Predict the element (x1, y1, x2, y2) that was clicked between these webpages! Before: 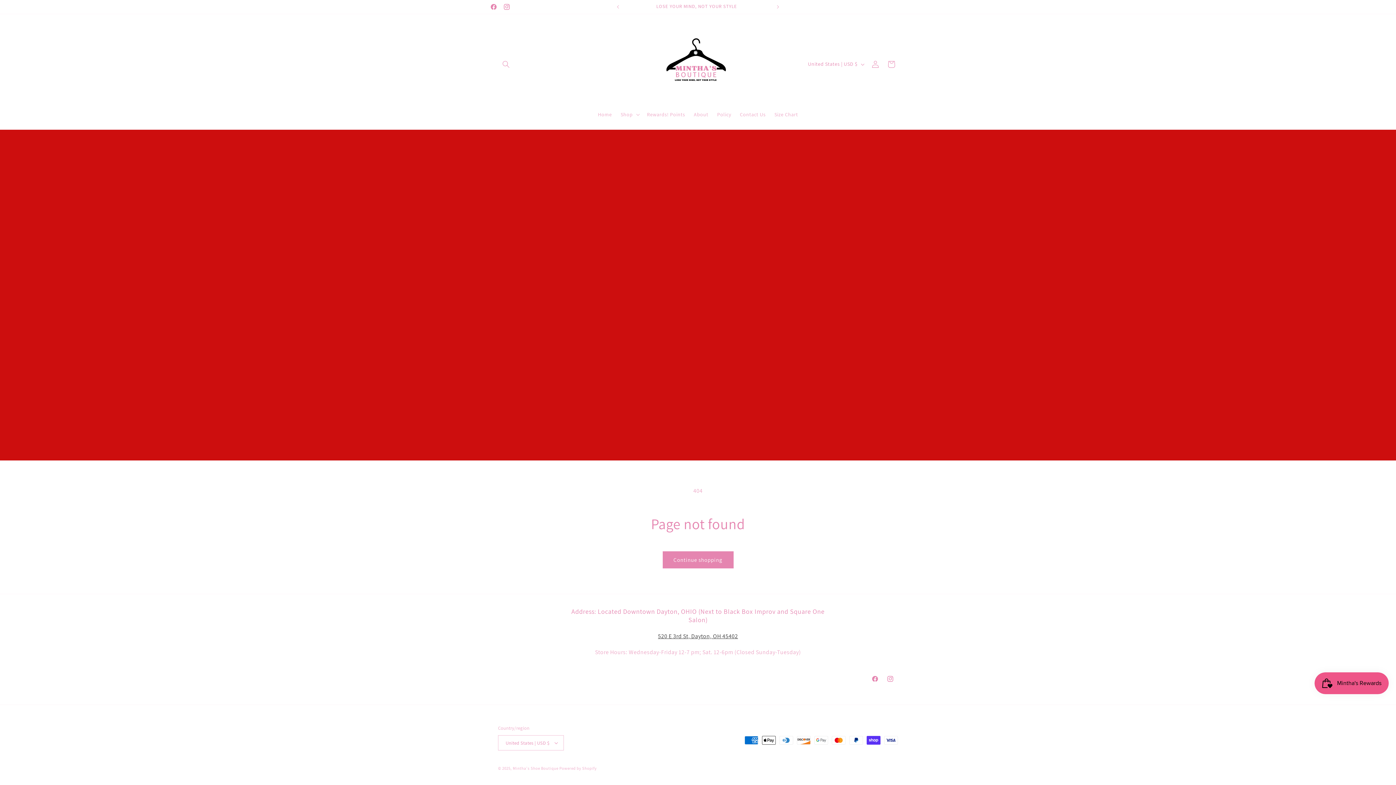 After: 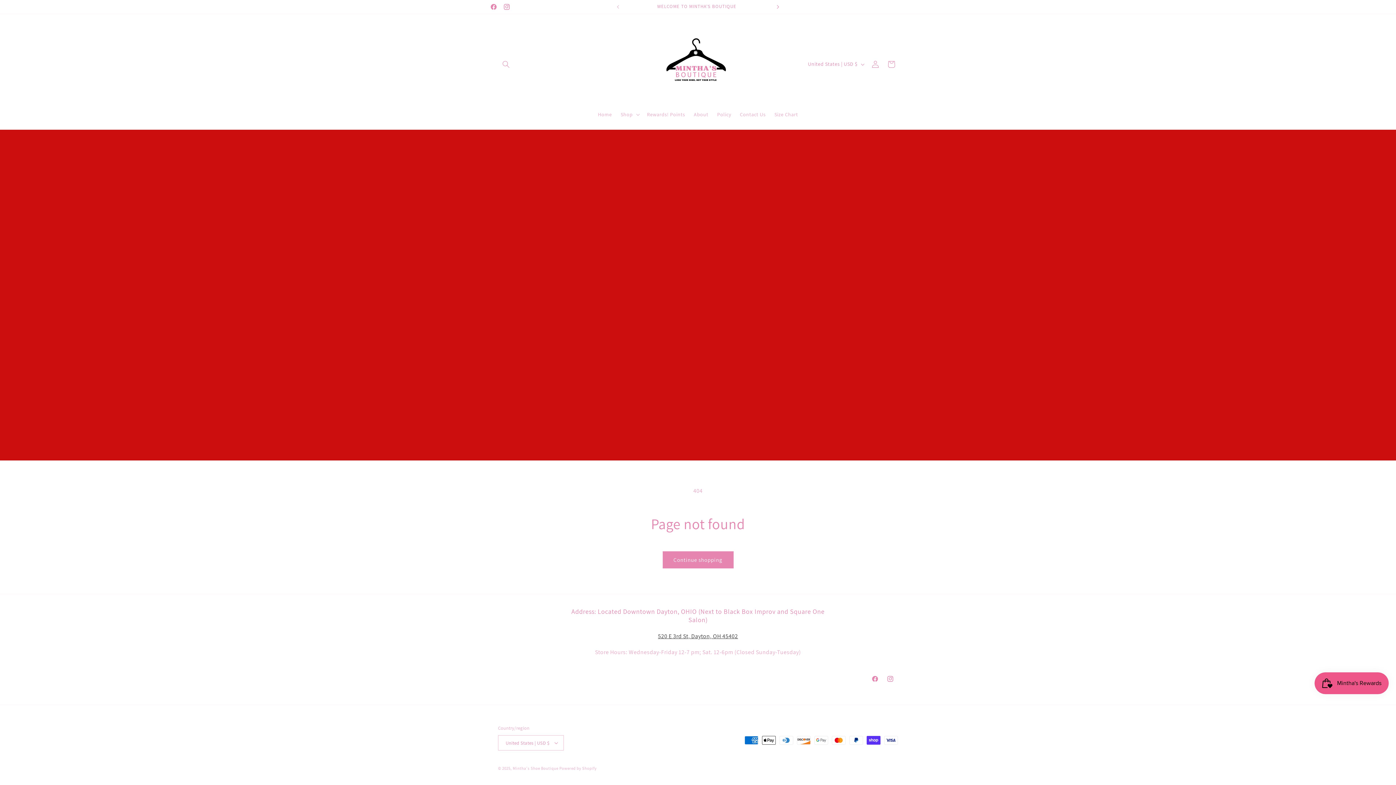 Action: label: Next announcement bbox: (770, 0, 786, 13)